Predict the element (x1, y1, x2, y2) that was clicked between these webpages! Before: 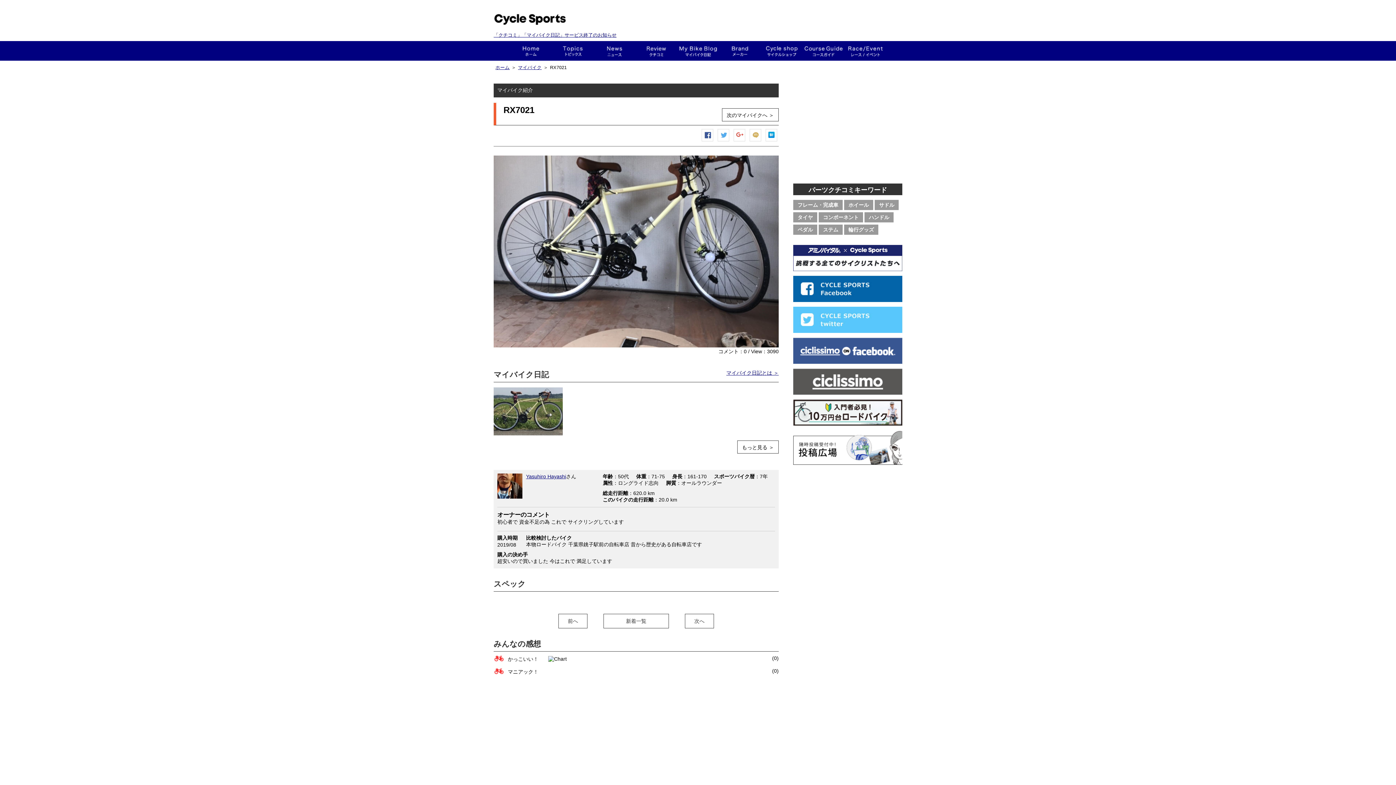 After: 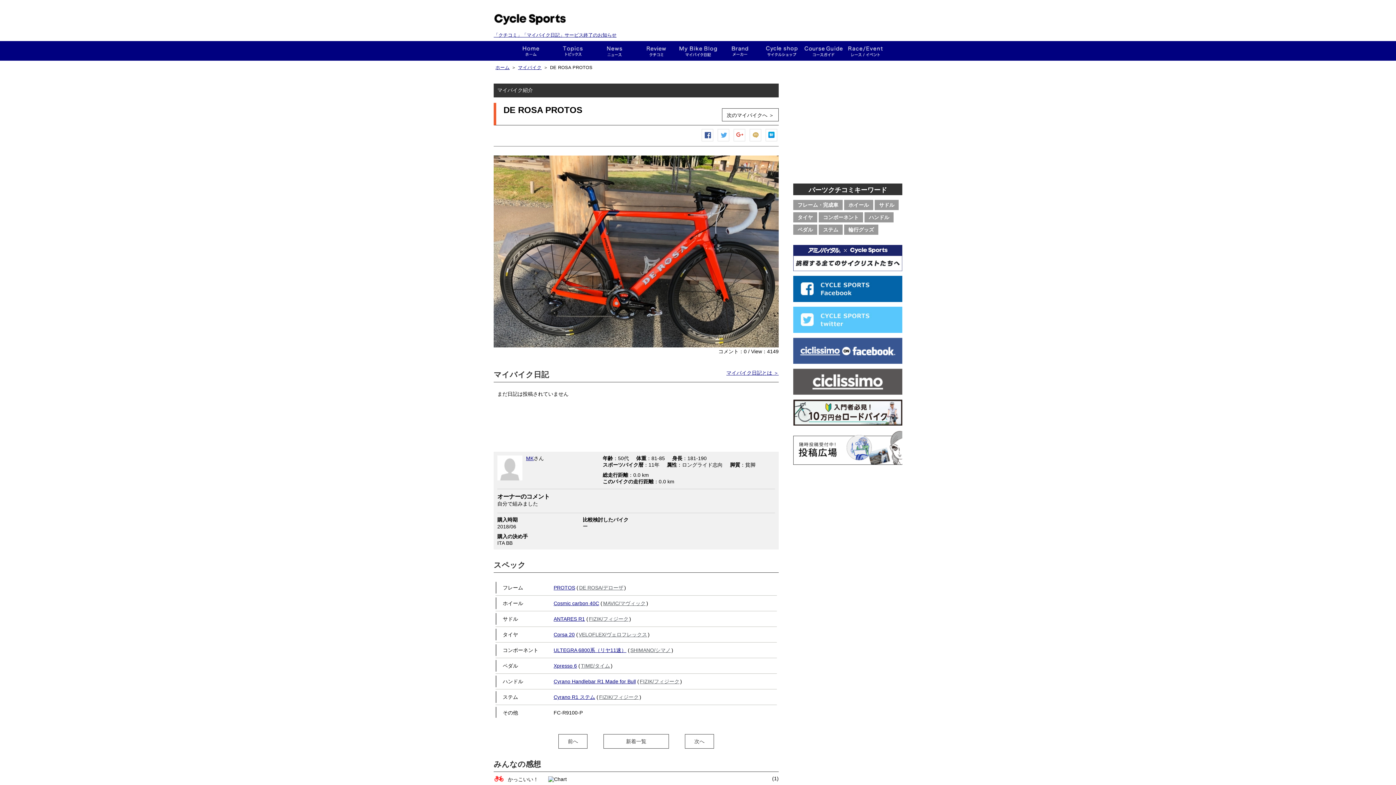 Action: bbox: (685, 614, 714, 628) label: 次へ